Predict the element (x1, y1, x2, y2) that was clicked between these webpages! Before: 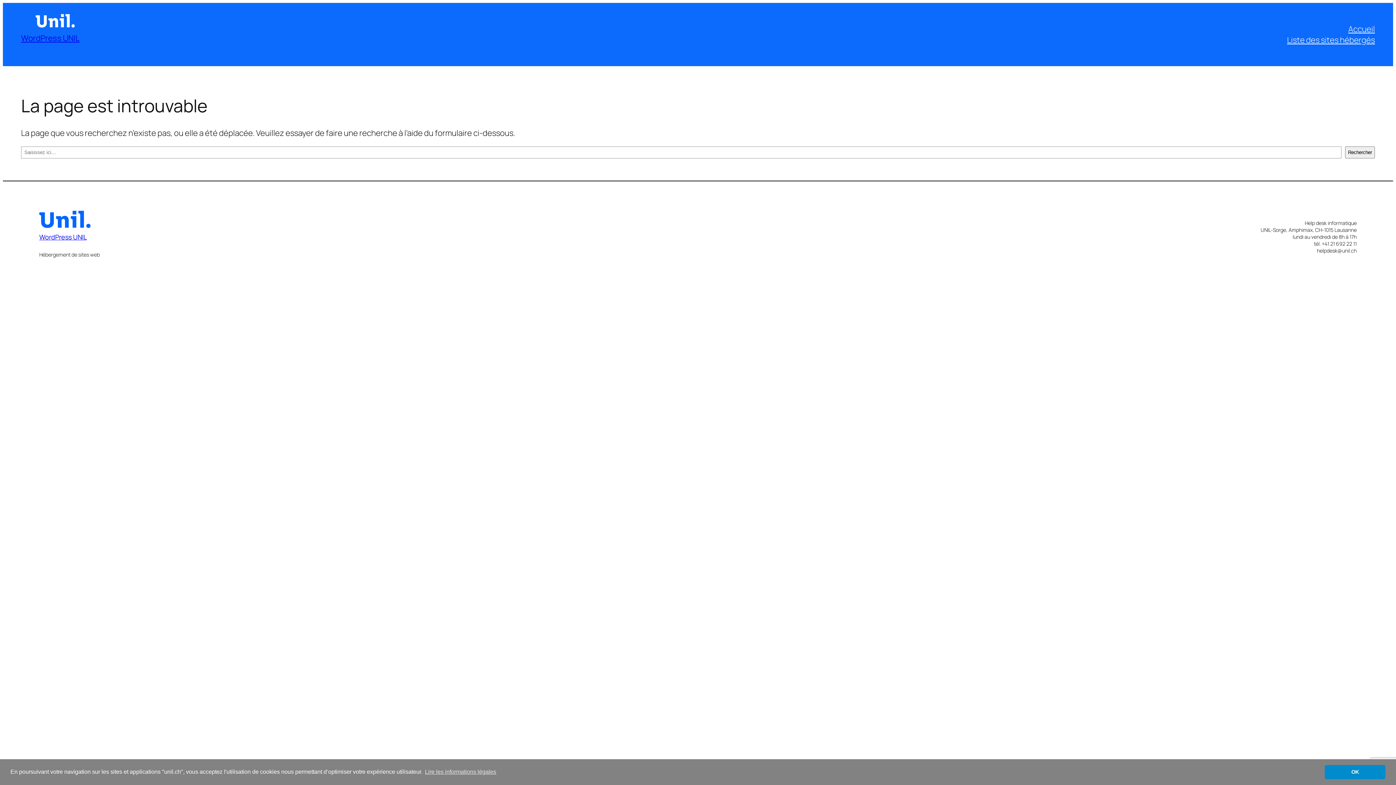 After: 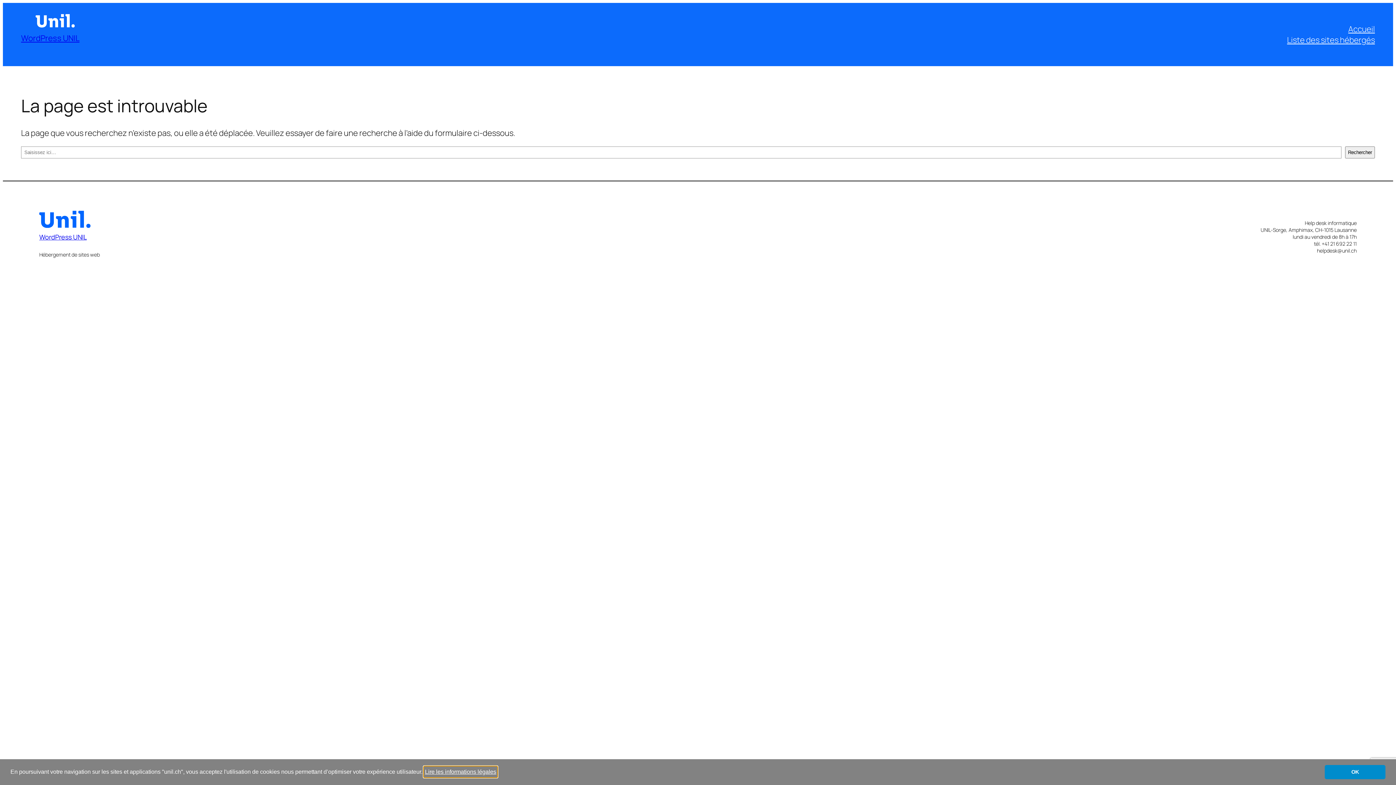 Action: bbox: (423, 766, 497, 777) label: learn more about cookies